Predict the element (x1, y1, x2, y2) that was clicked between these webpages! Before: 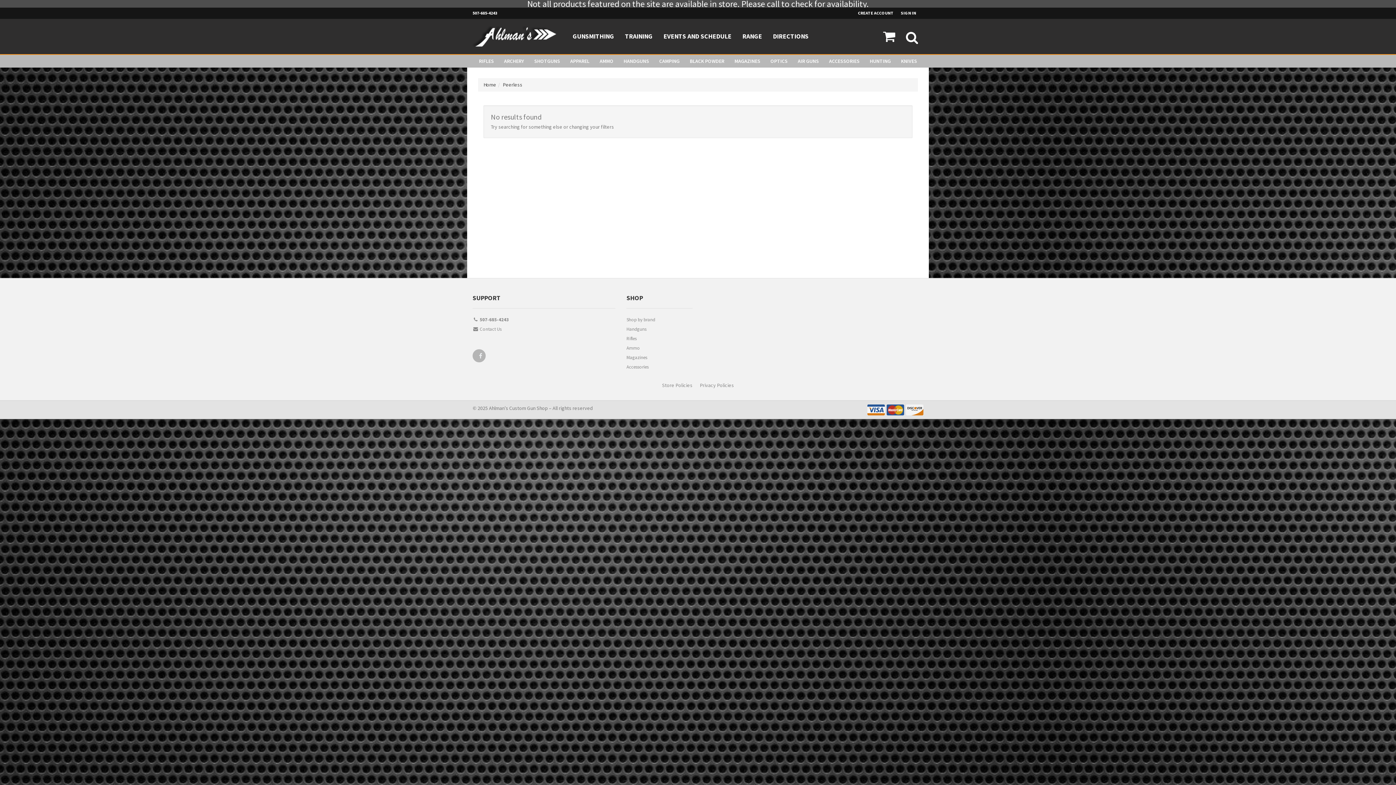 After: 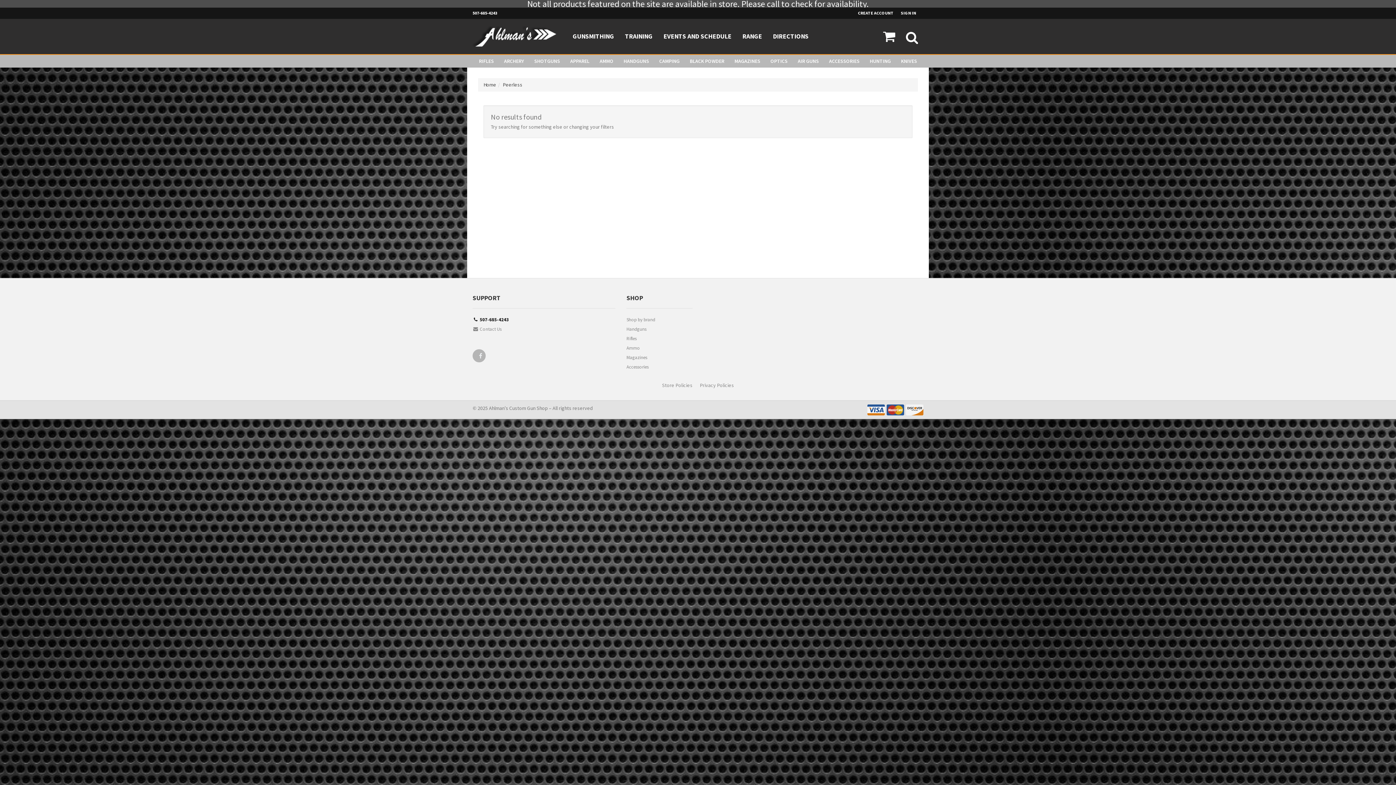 Action: label:  507-685-4243 bbox: (472, 316, 615, 325)